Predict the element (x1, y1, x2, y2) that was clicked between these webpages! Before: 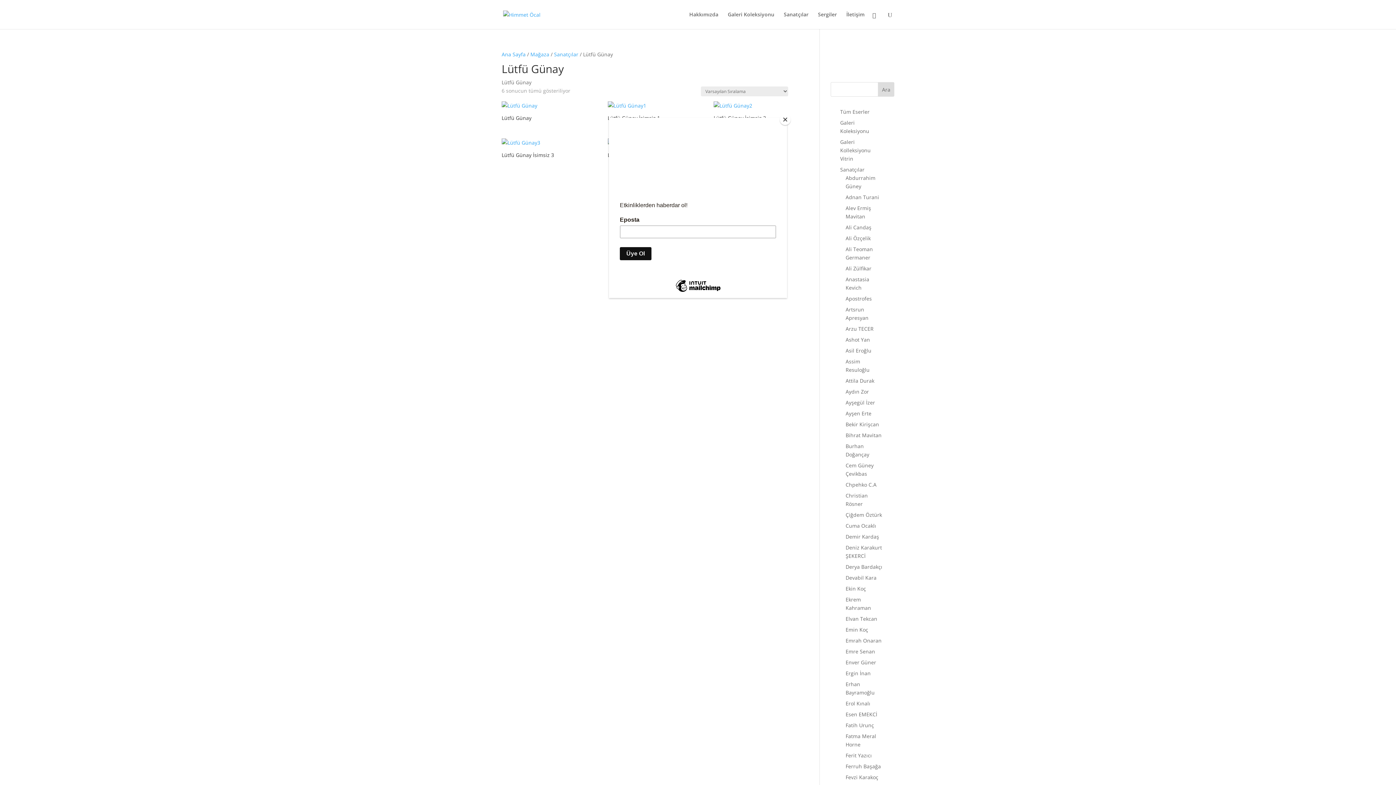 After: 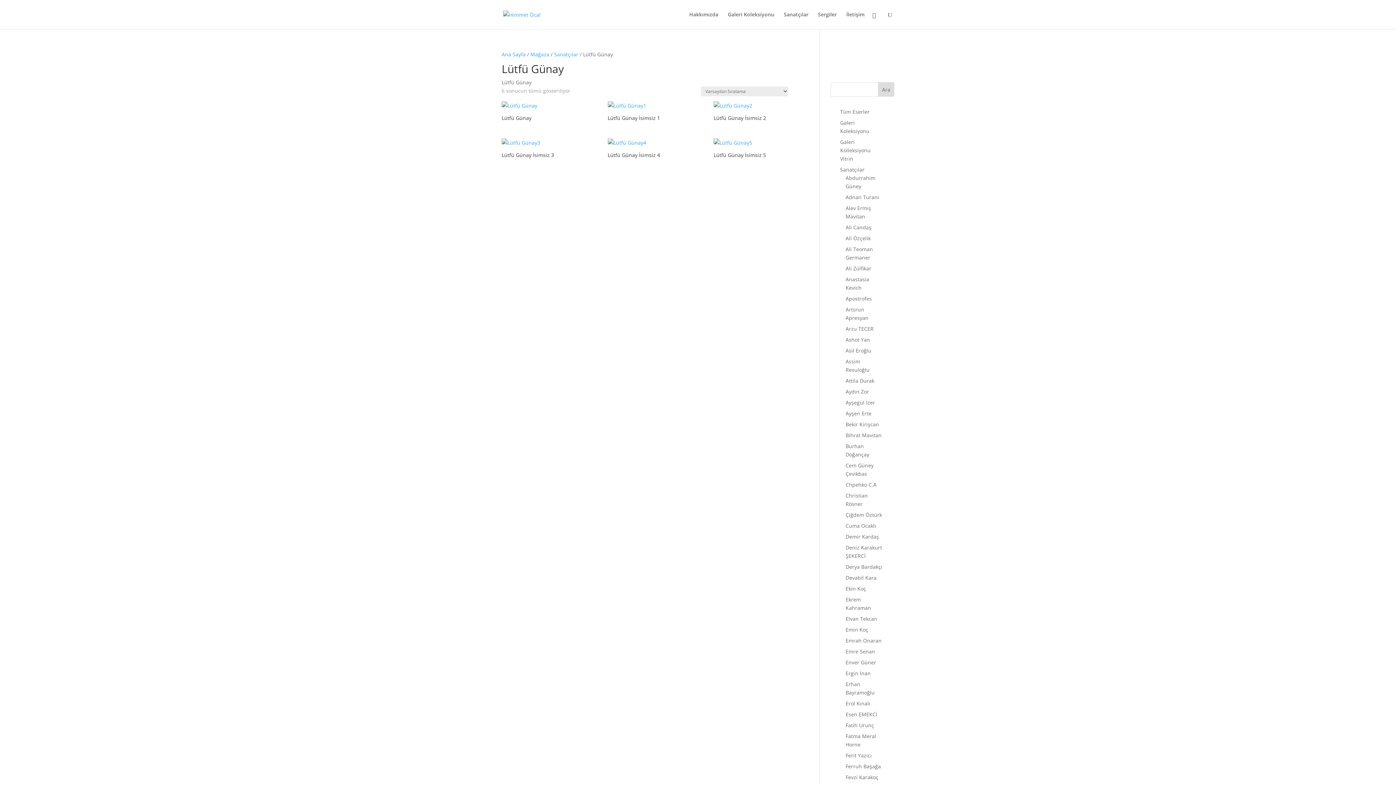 Action: label: Close bbox: (780, 114, 790, 125)